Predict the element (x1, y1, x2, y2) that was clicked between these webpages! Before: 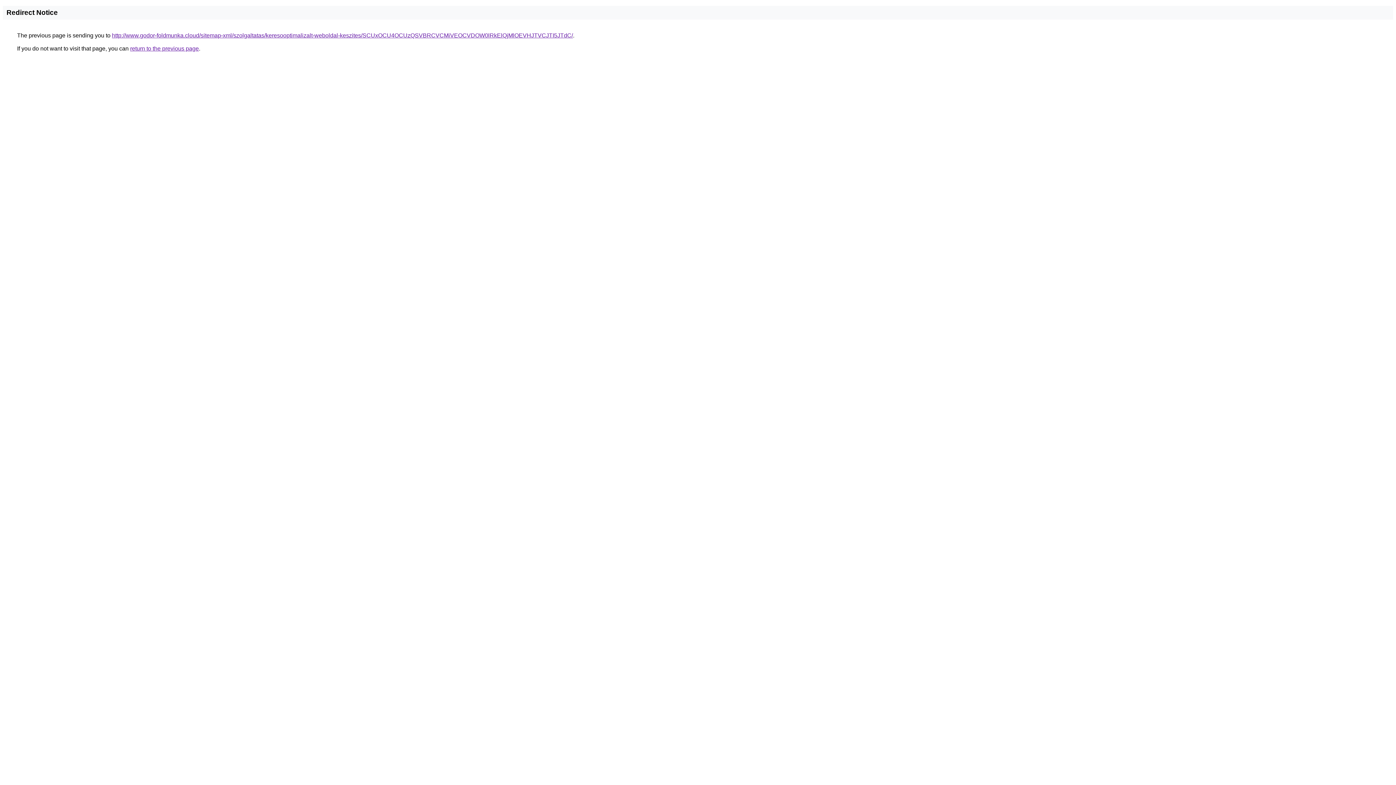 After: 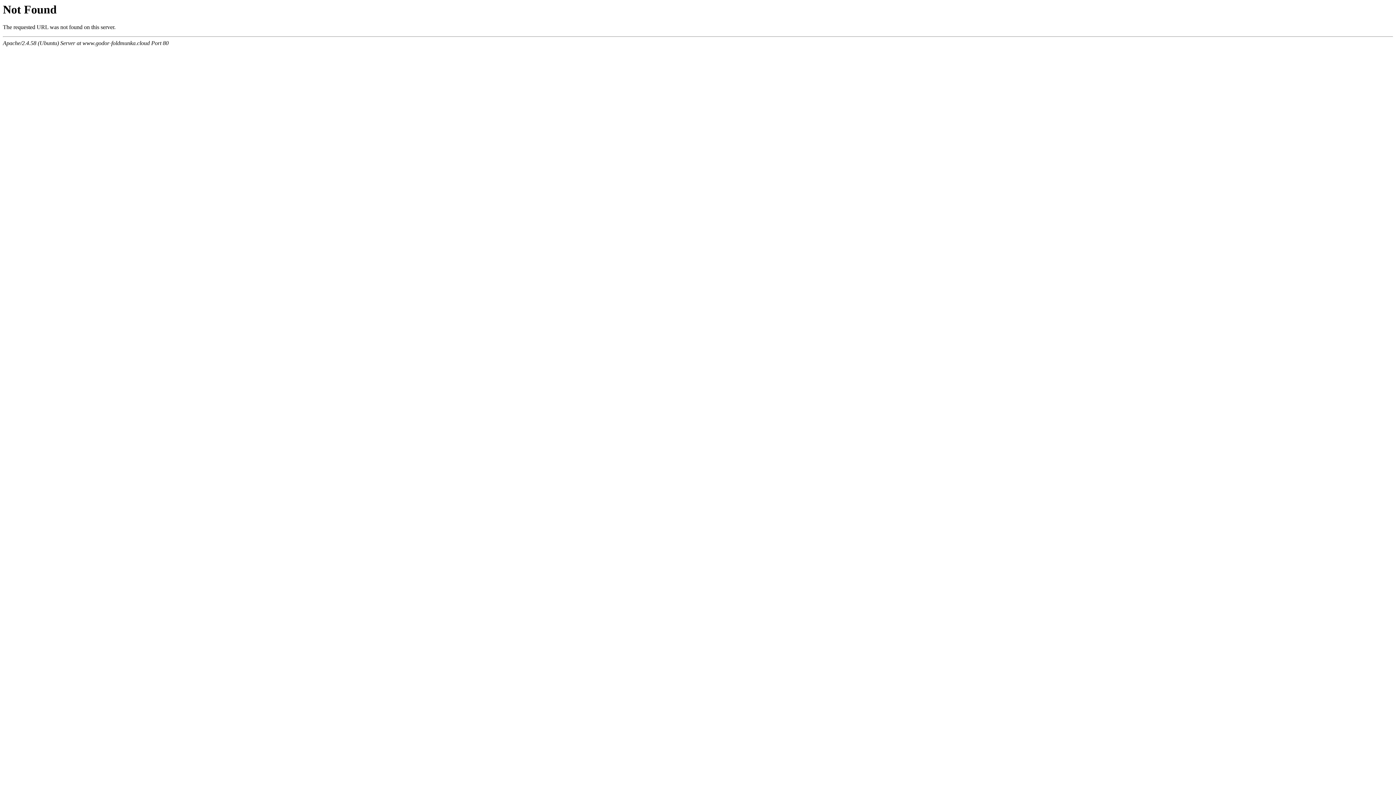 Action: bbox: (112, 32, 573, 38) label: http://www.godor-foldmunka.cloud/sitemap-xml/szolgaltatas/keresooptimalizalt-weboldal-keszites/SCUxOCU4OCUzQSVBRCVCMiVEOCVDOW0lRkElQjMlOEVHJTVCJTI5JTdC/